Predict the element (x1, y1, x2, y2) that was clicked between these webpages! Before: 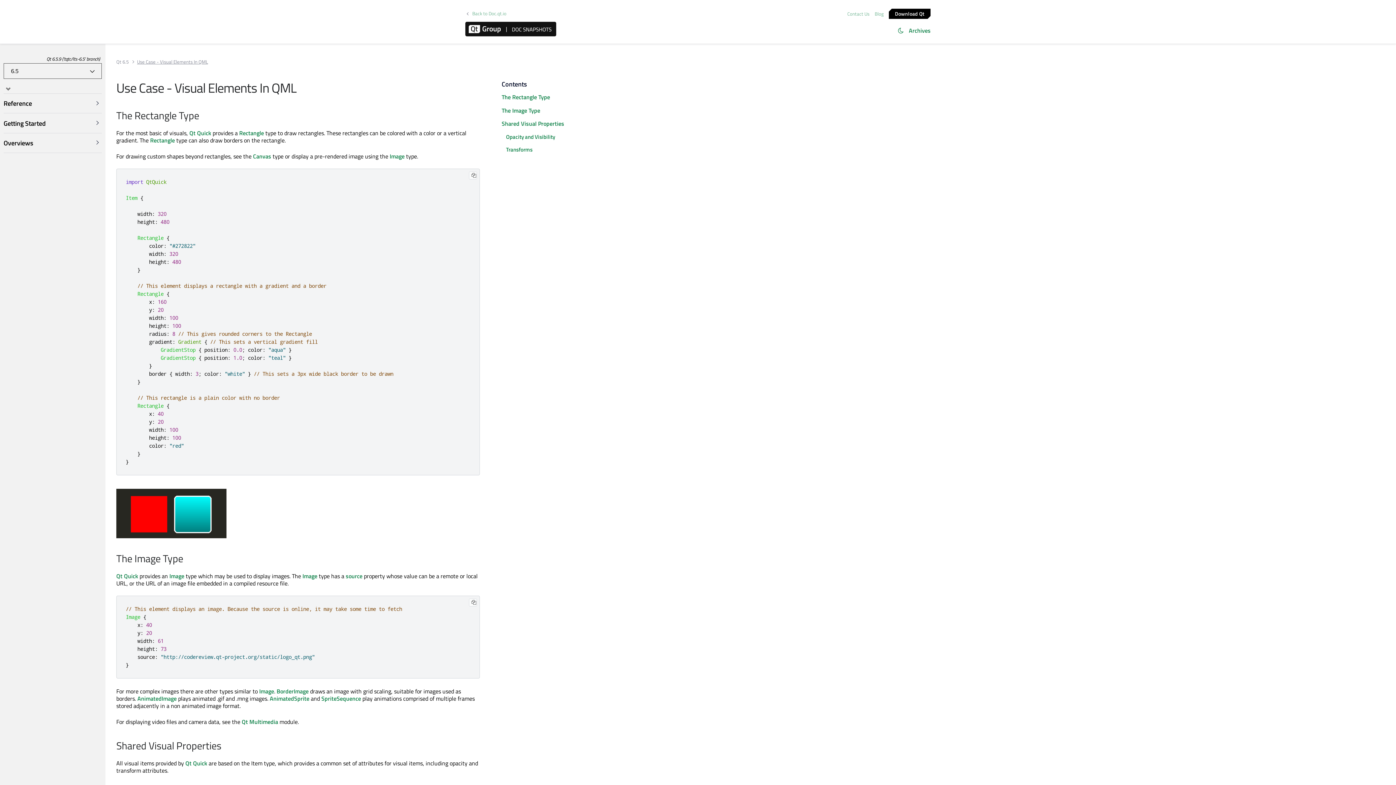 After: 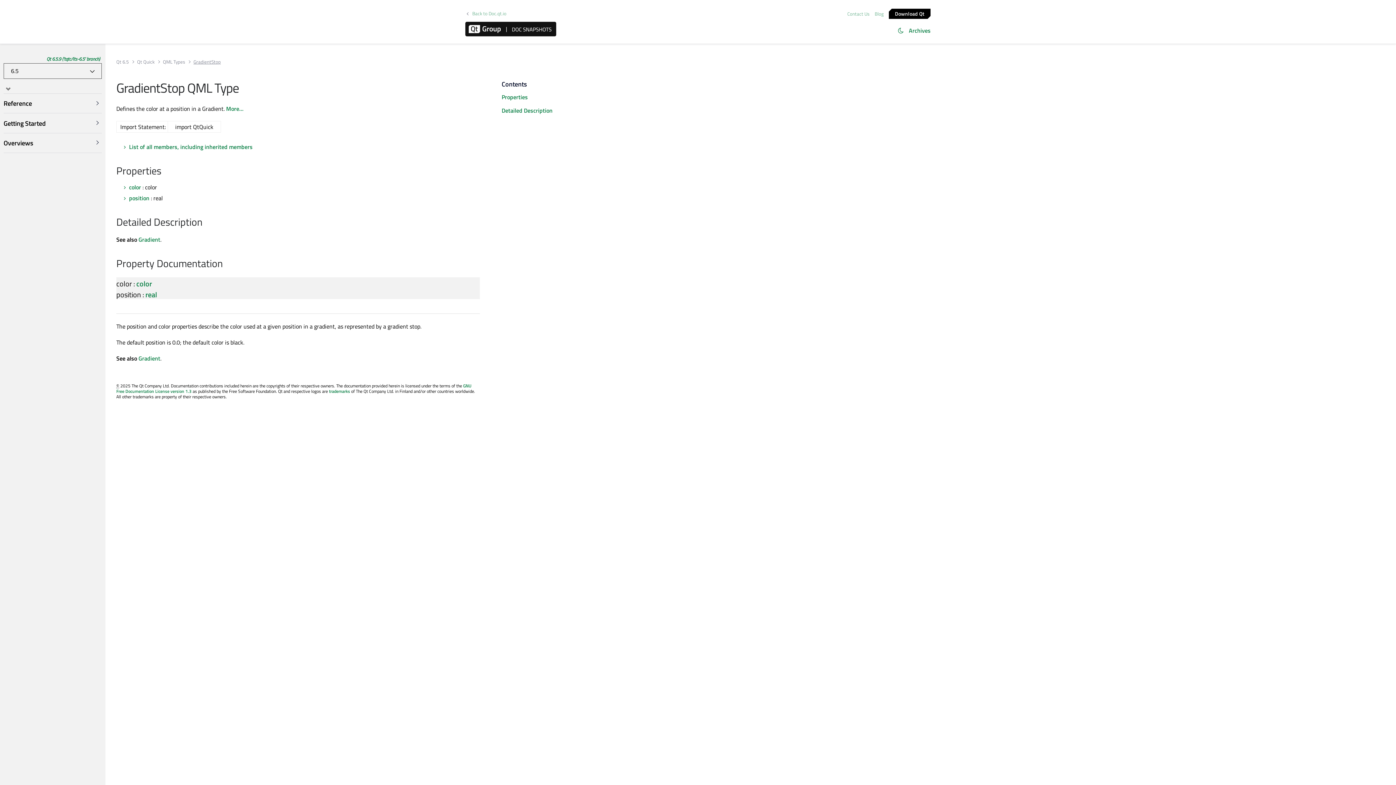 Action: bbox: (160, 354, 195, 361) label: GradientStop